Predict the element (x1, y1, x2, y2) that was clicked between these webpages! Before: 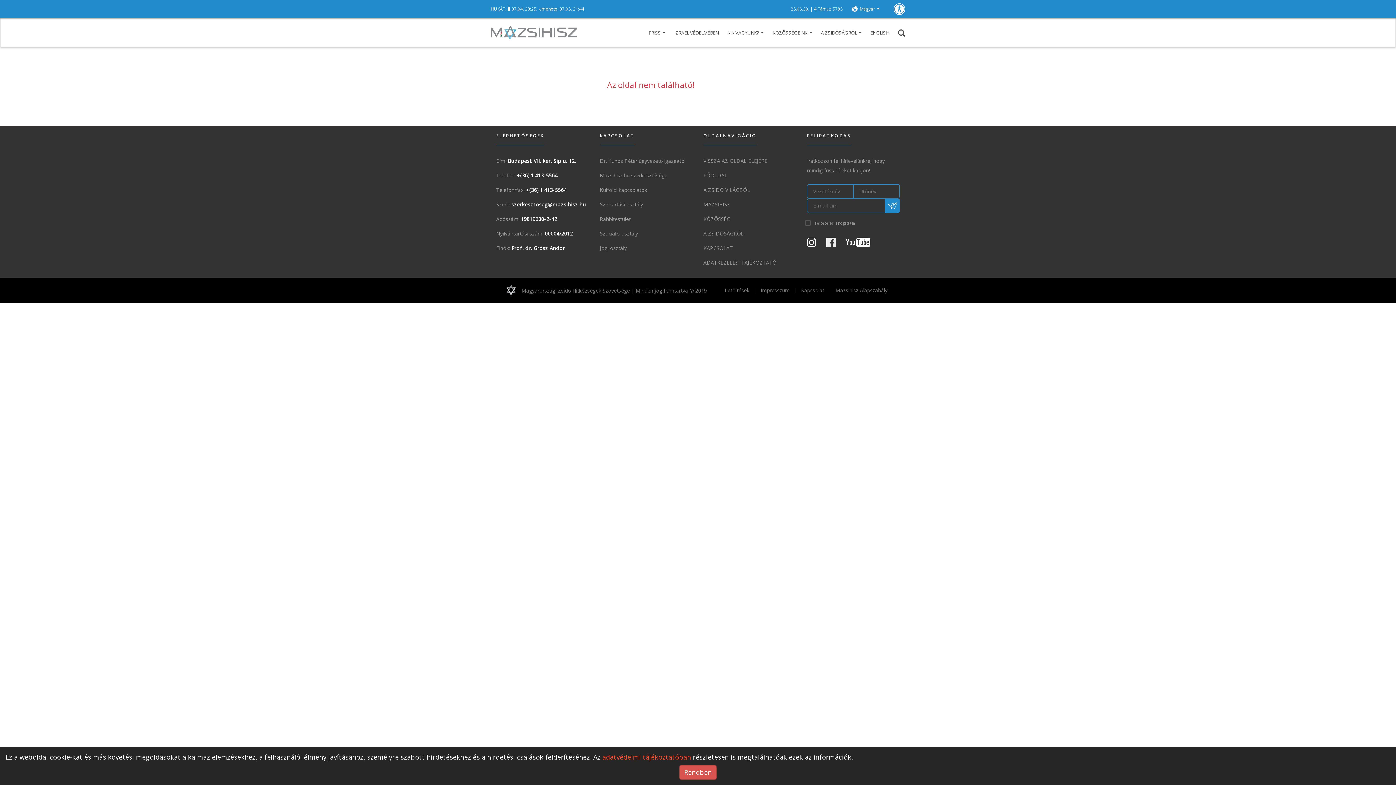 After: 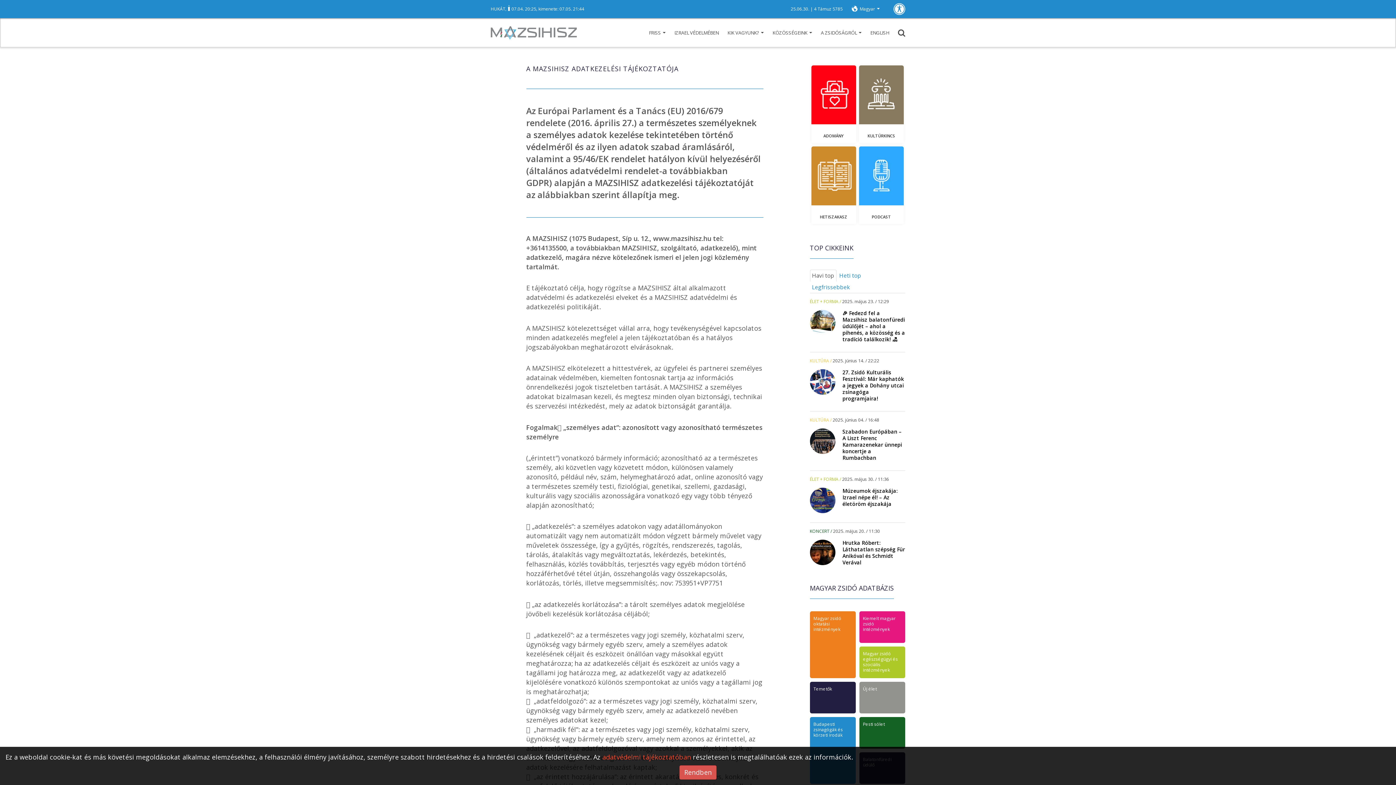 Action: label: ADATKEZELÉSI TÁJÉKOZTATÓ bbox: (703, 259, 776, 266)